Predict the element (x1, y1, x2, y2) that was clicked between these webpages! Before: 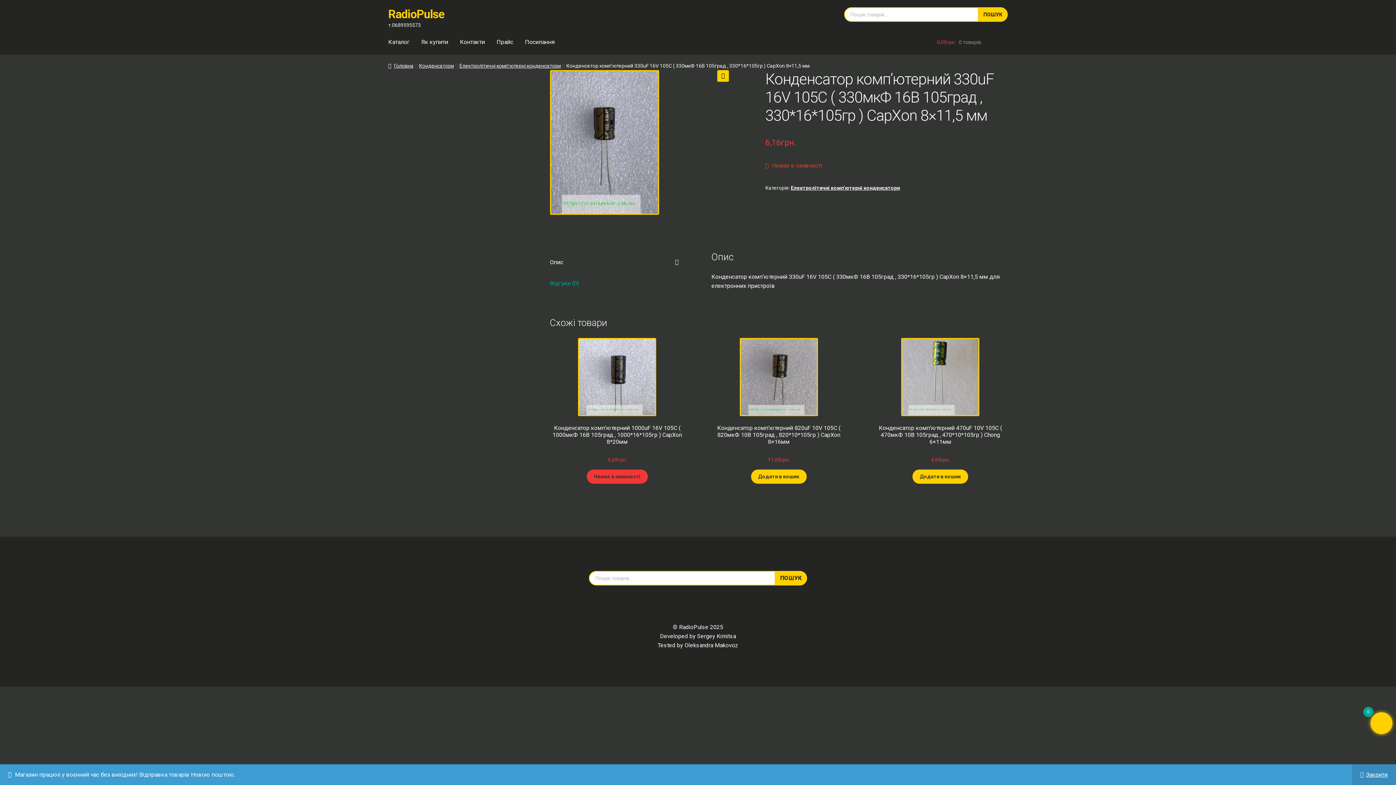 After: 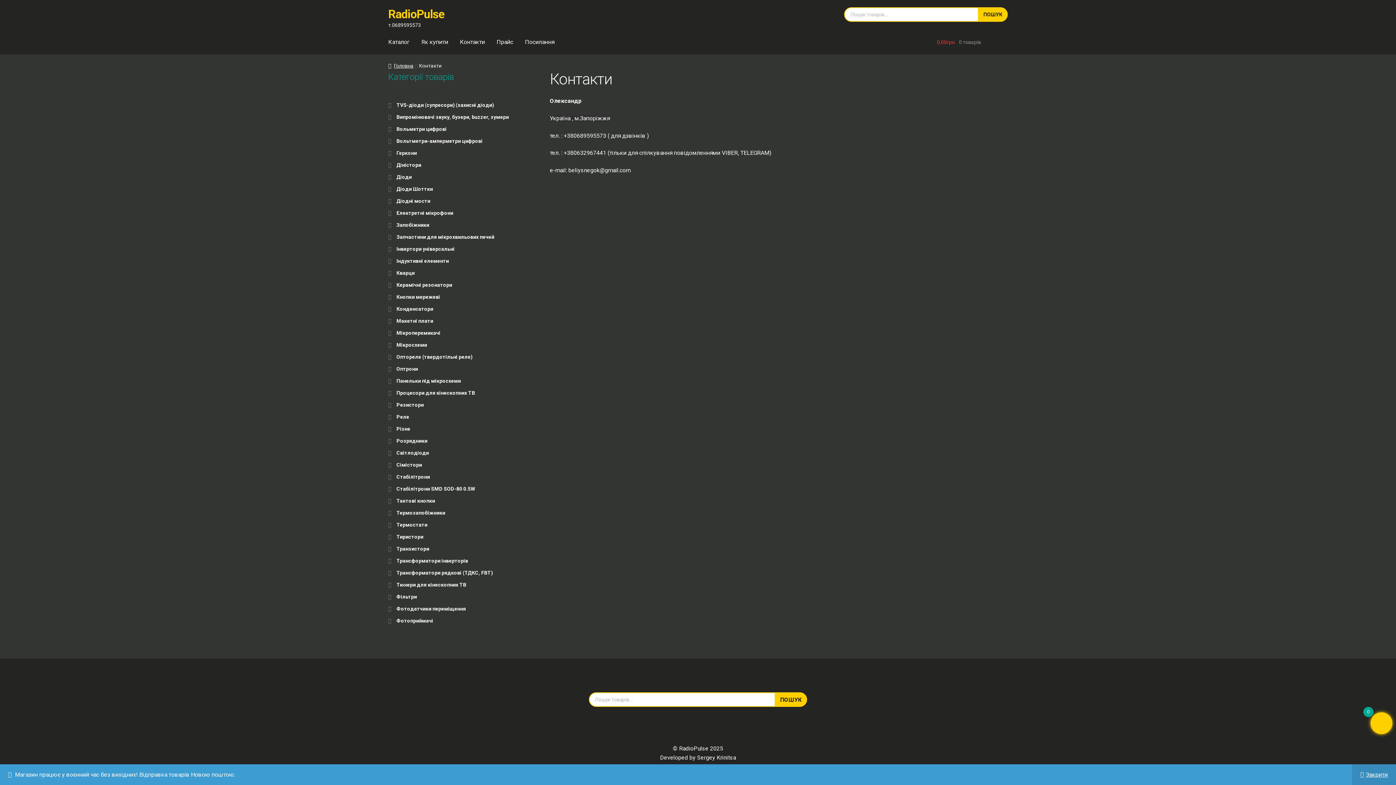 Action: label: Контакти bbox: (454, 37, 490, 46)